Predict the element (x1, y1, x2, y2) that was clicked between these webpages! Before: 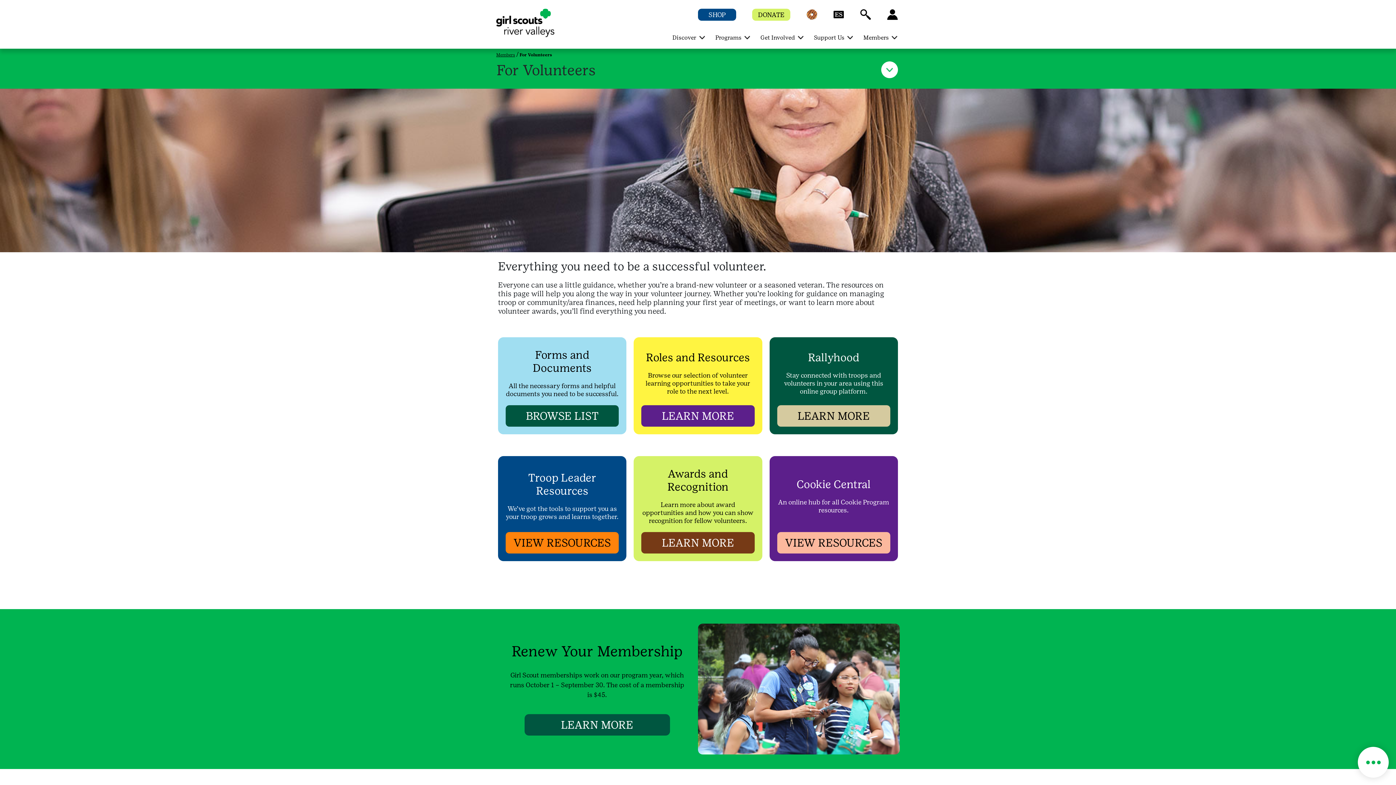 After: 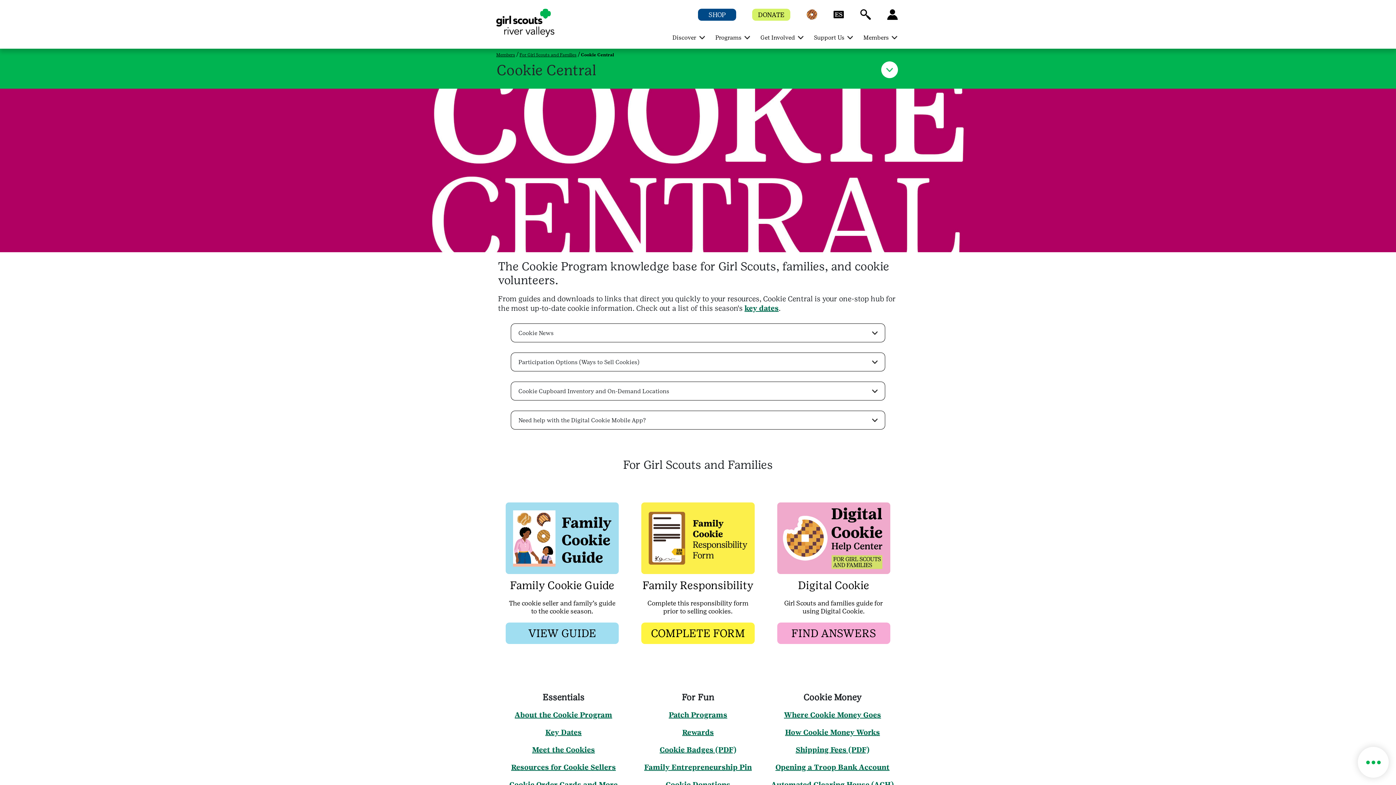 Action: bbox: (769, 456, 898, 561) label: Cookie Central

An online hub for all Cookie Program resources.

VIEW RESOURCES